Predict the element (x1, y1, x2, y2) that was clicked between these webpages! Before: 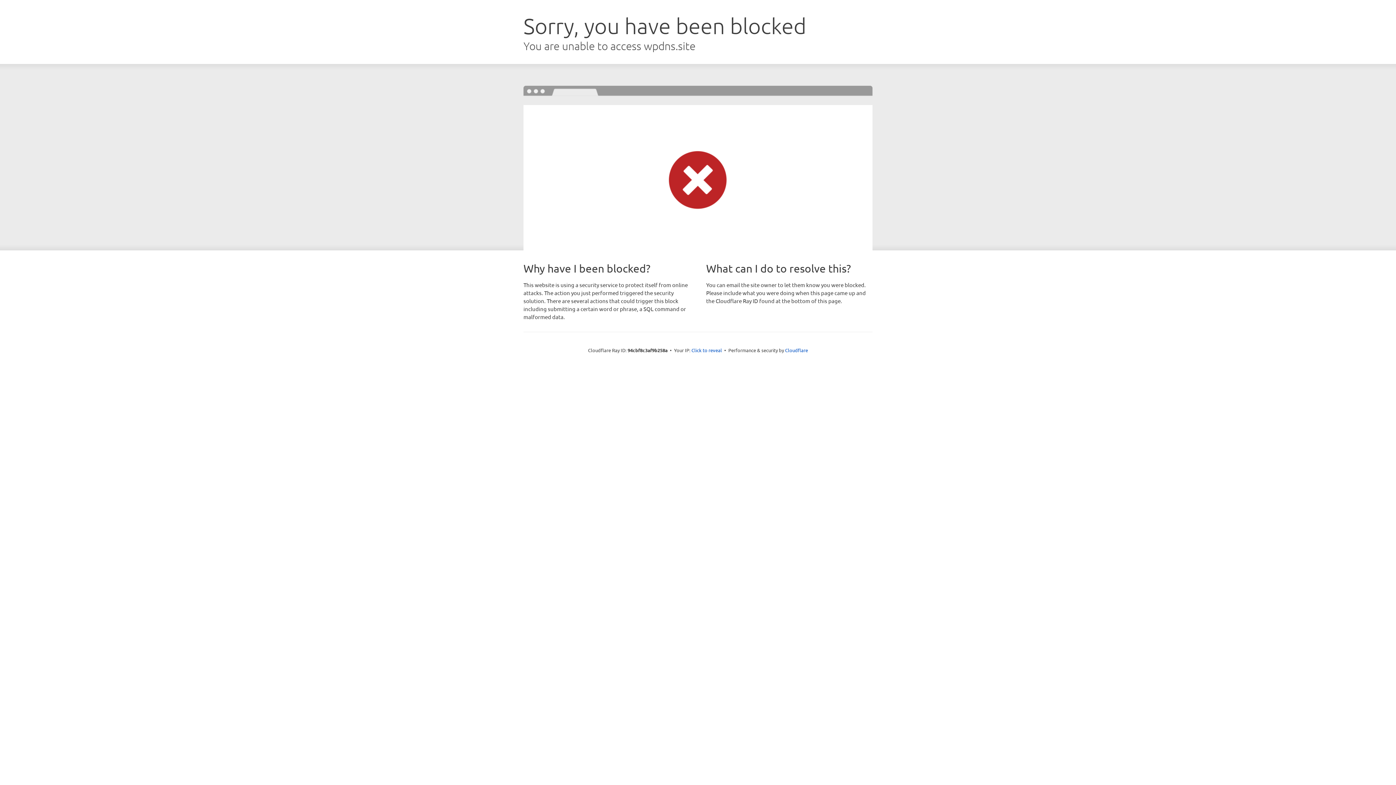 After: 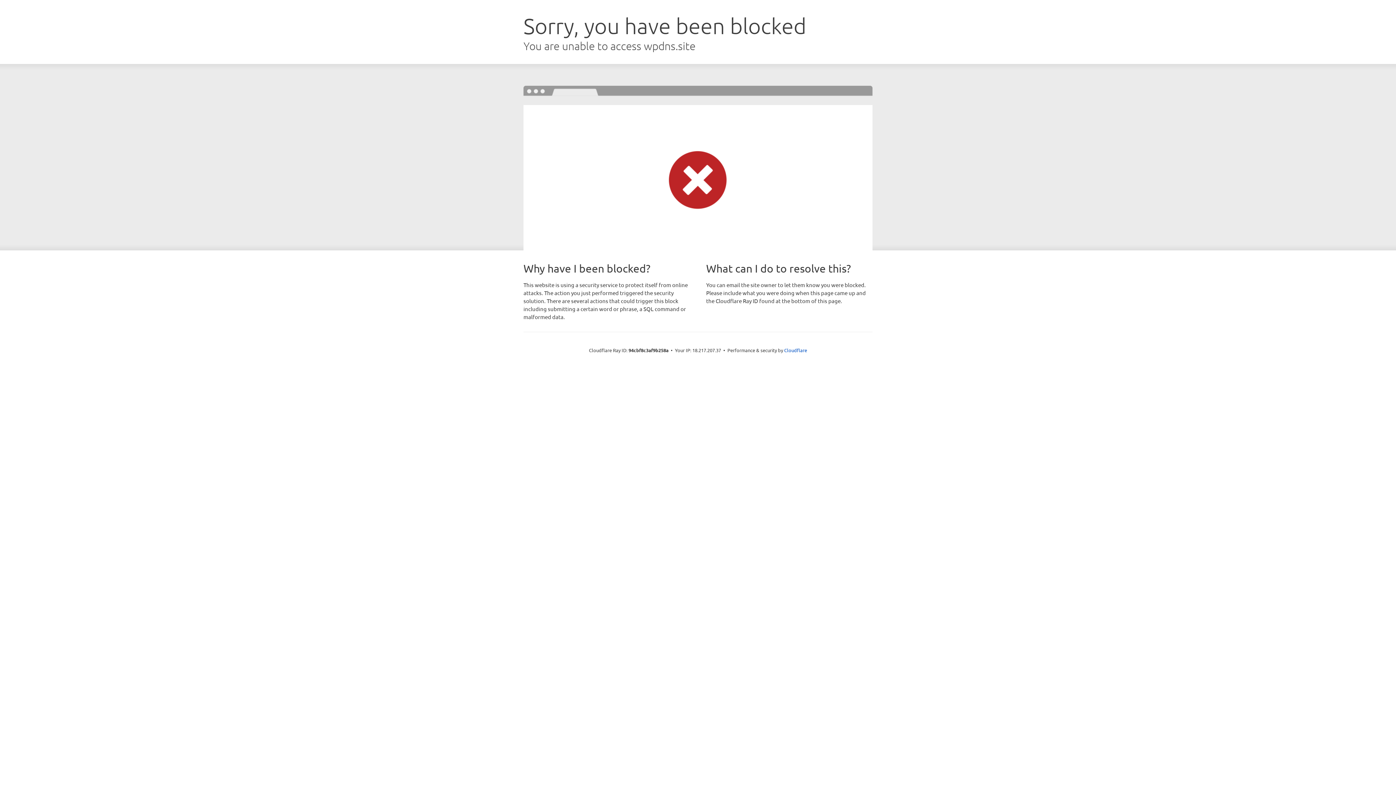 Action: label: Click to reveal bbox: (691, 346, 722, 353)